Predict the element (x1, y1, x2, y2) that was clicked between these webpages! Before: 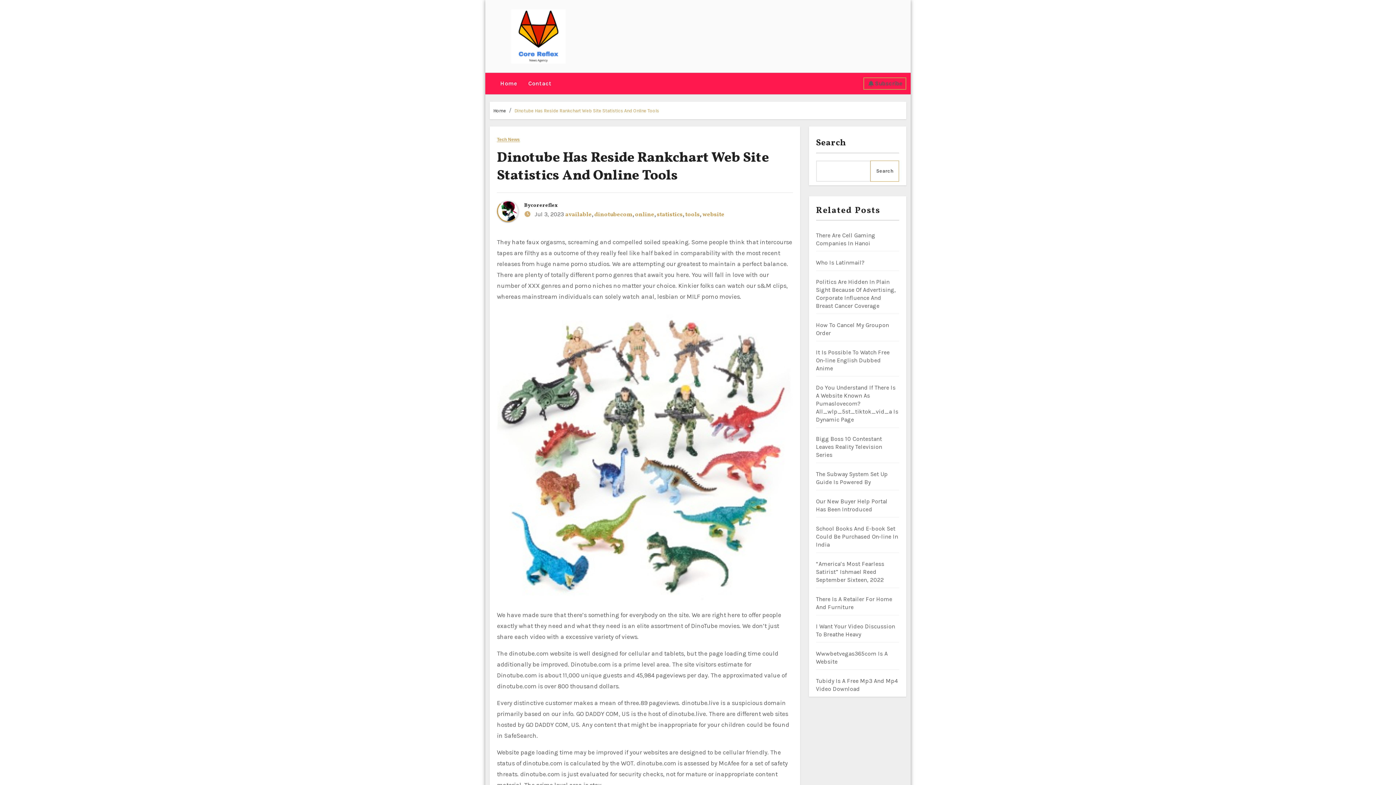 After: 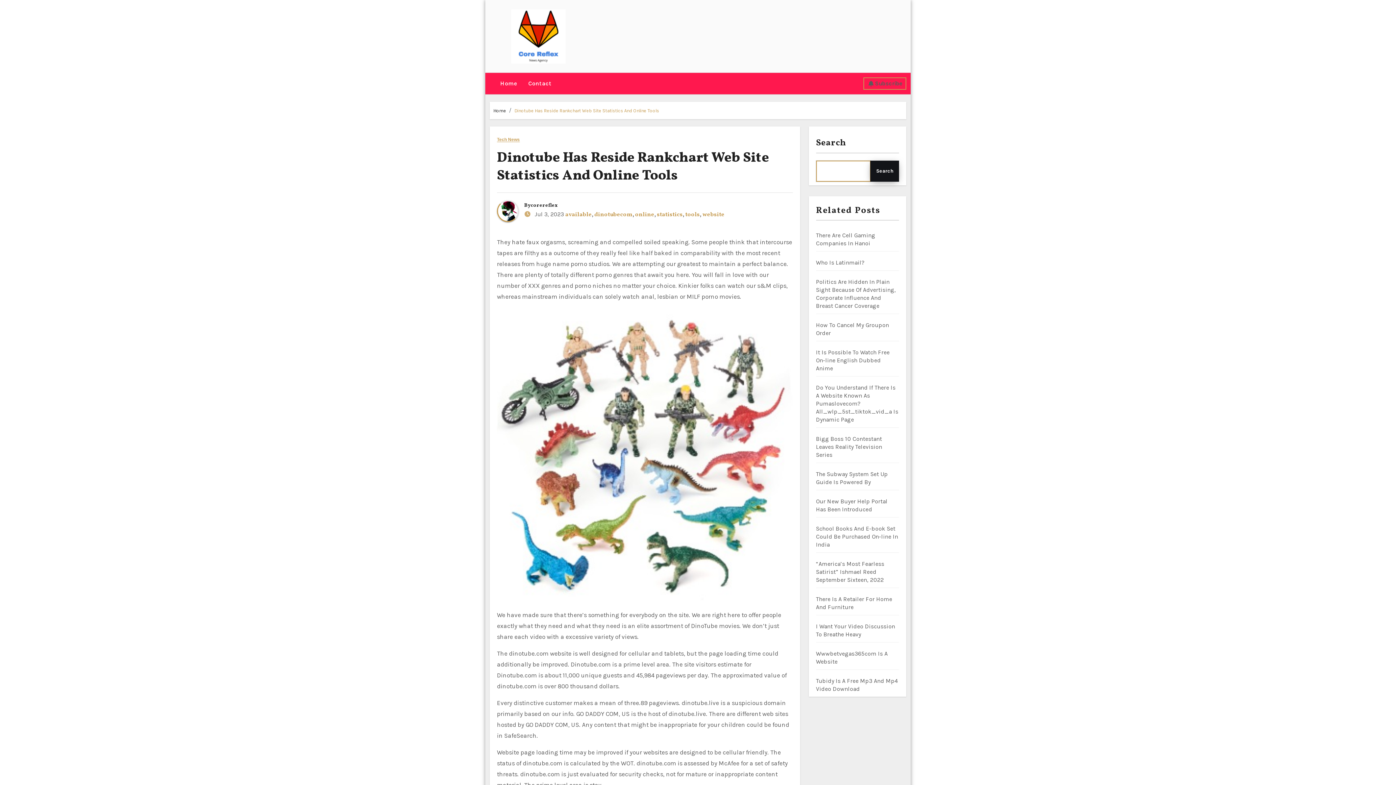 Action: label: Search bbox: (870, 160, 899, 181)